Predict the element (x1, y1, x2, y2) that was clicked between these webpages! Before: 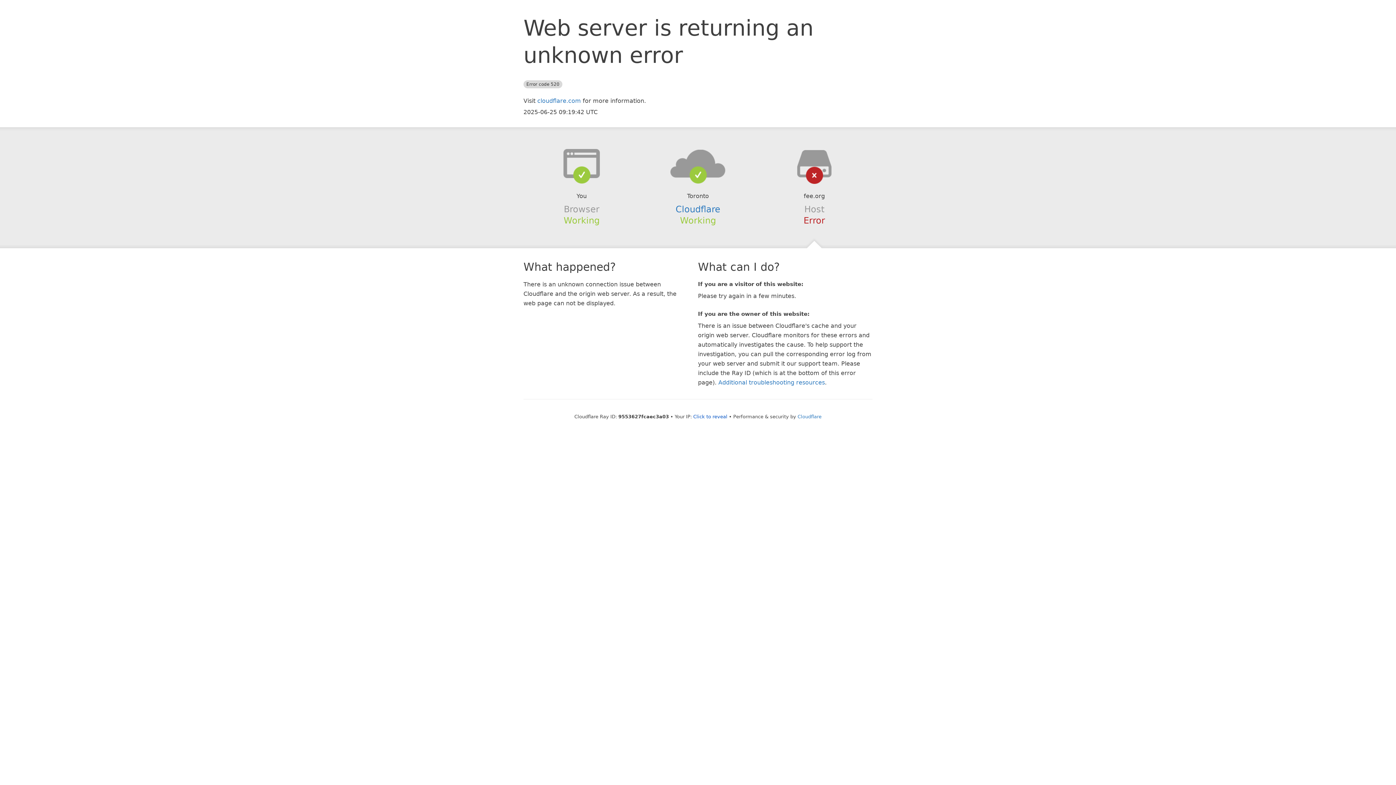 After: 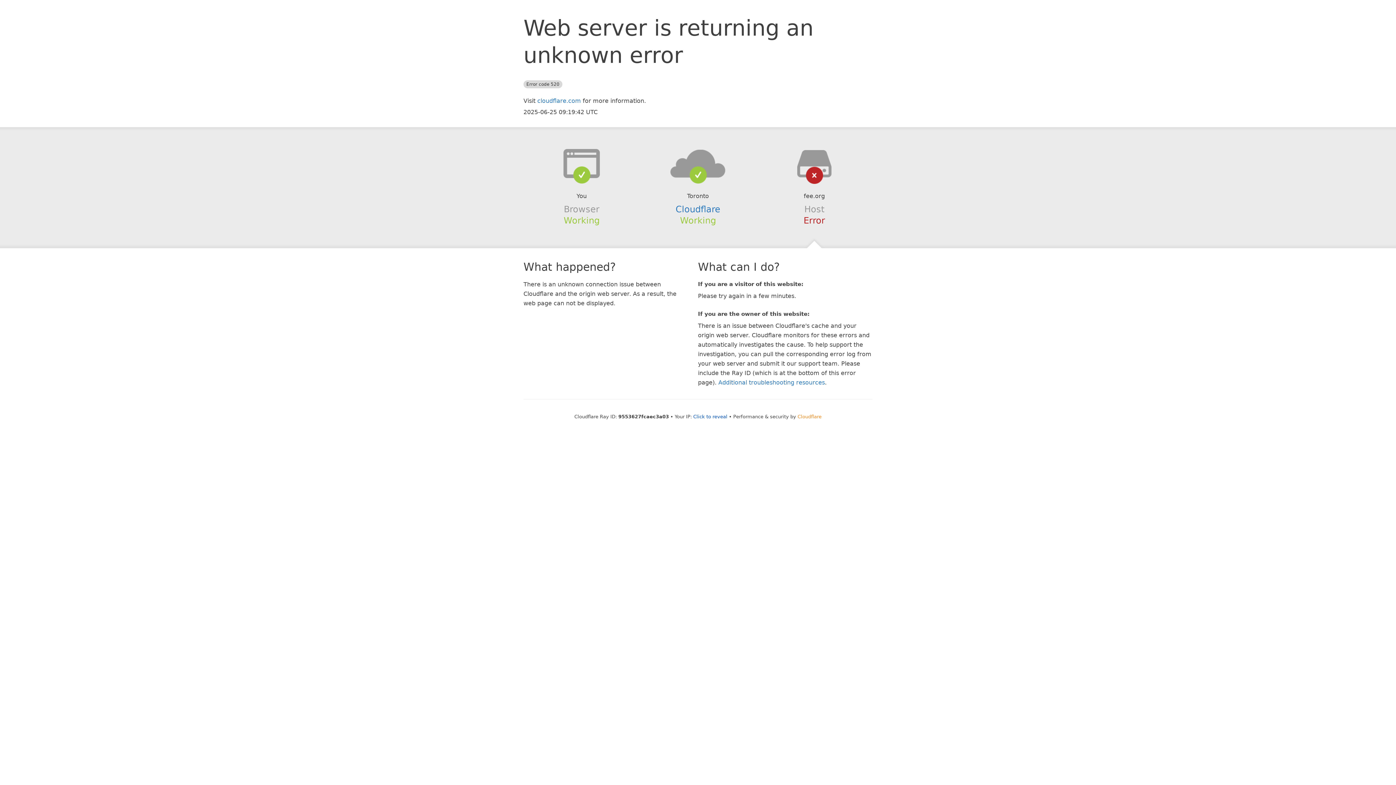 Action: label: Cloudflare bbox: (797, 414, 821, 419)